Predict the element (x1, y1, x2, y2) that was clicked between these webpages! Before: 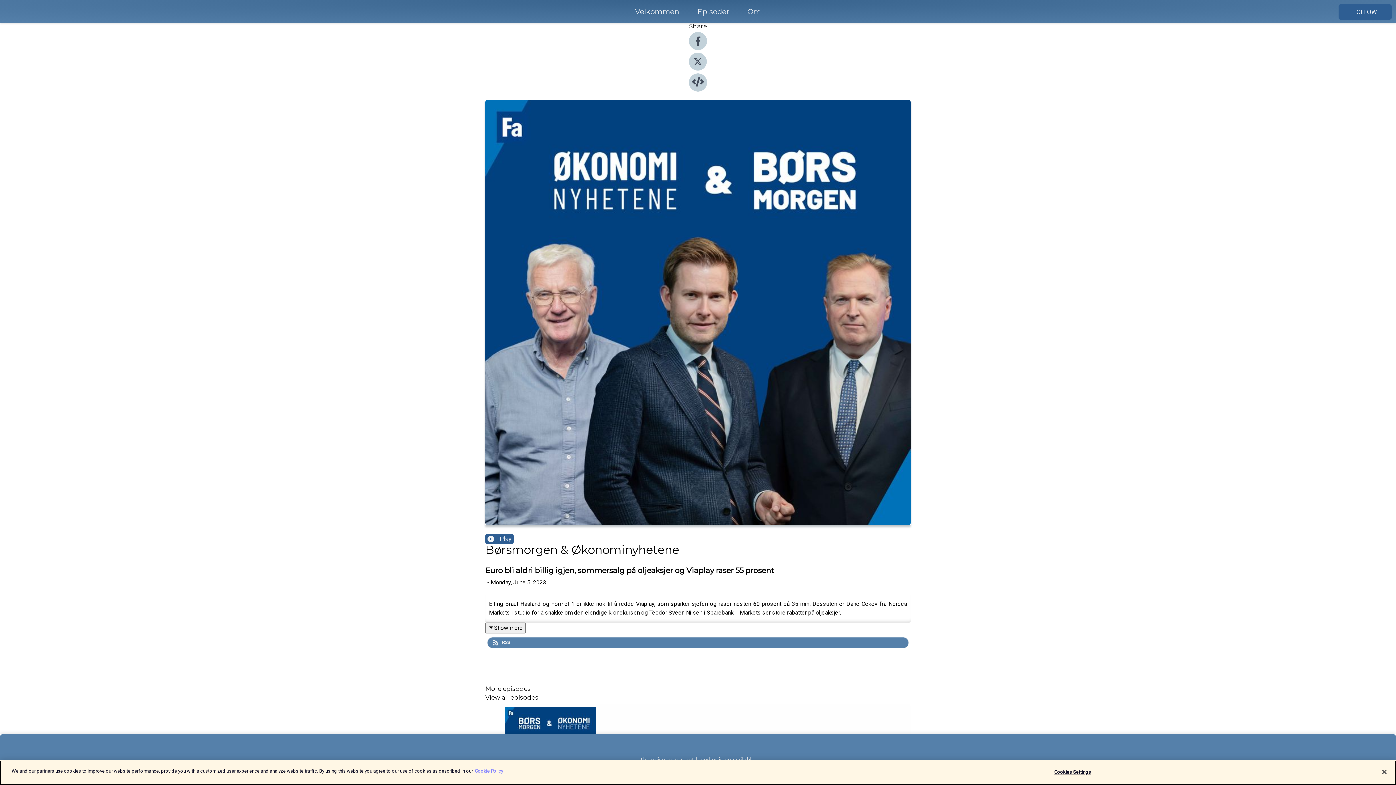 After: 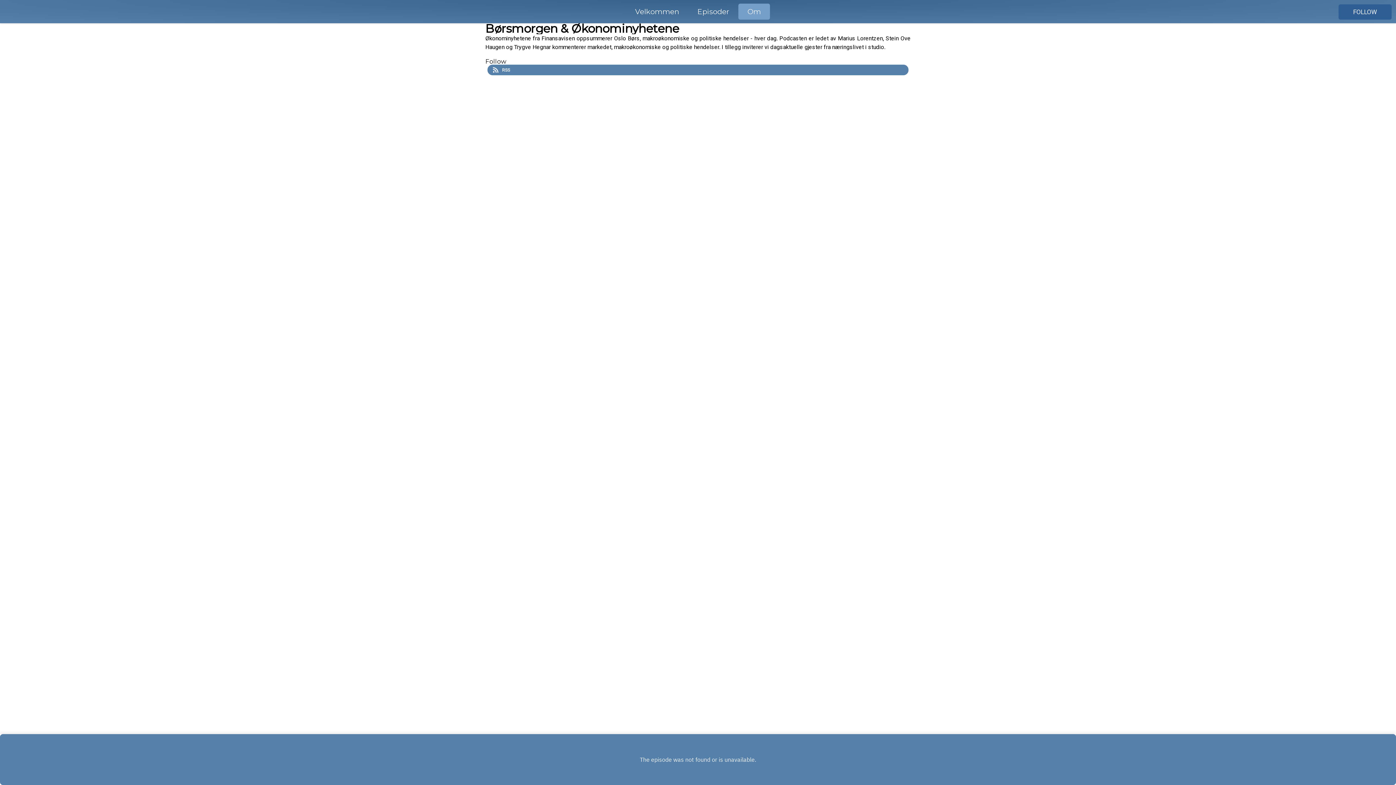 Action: bbox: (738, 5, 770, 18) label: Om